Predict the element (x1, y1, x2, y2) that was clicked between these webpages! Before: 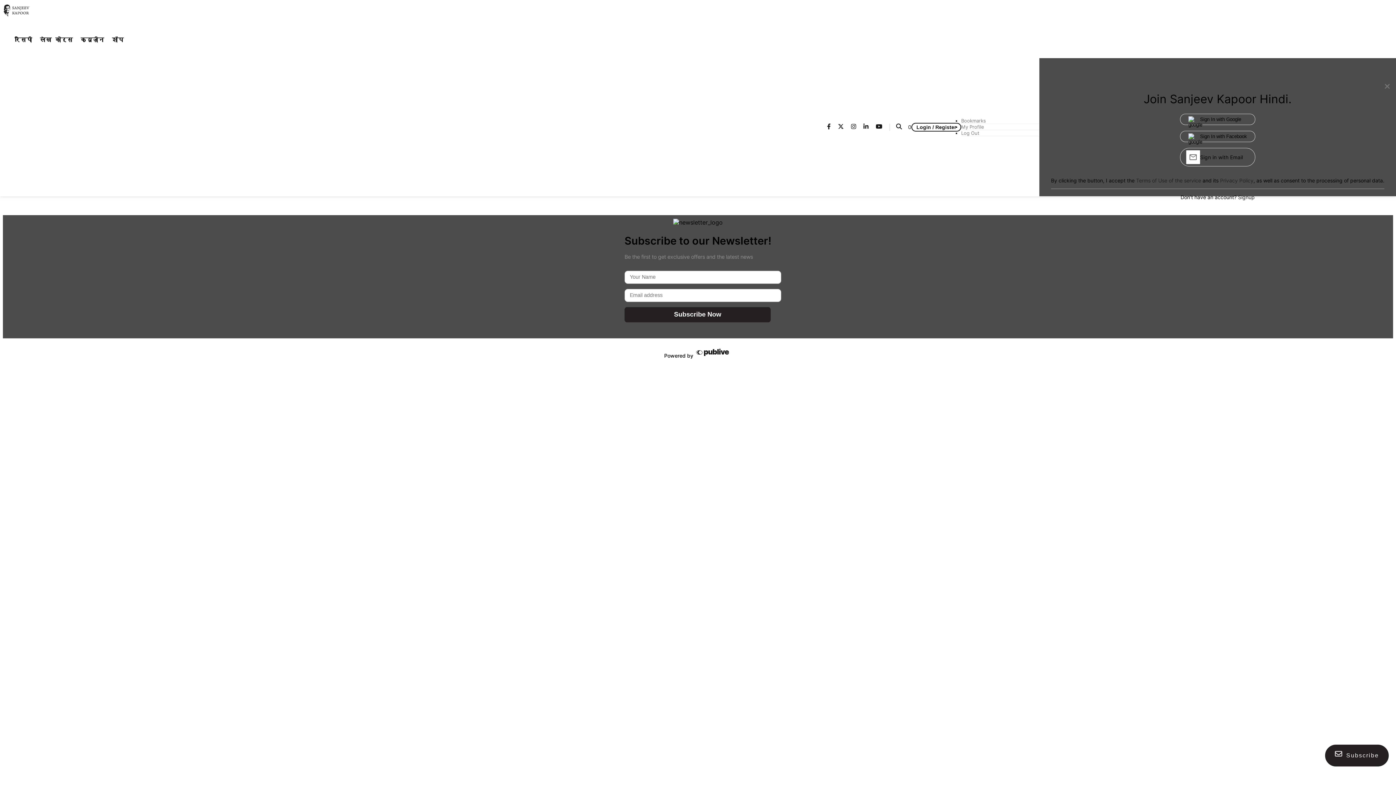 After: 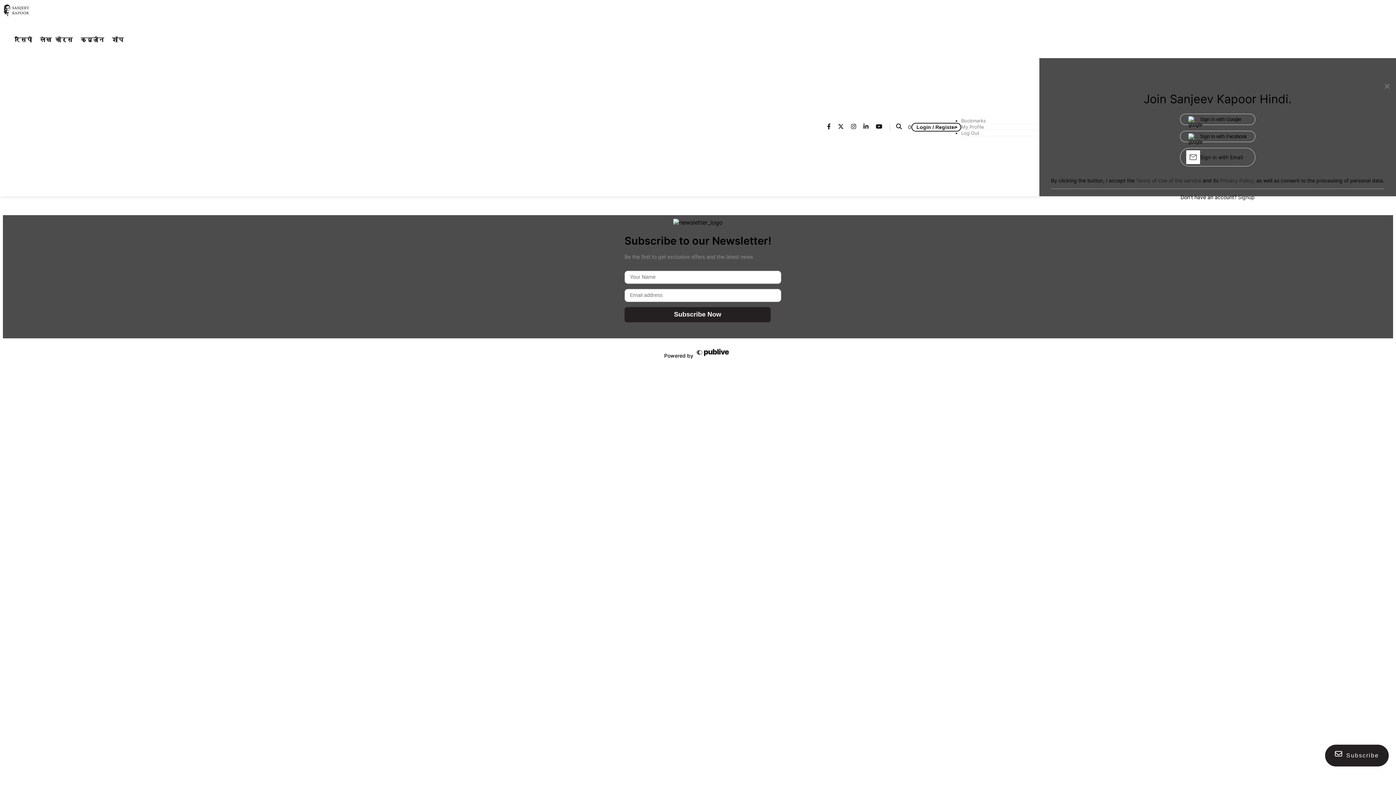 Action: bbox: (1220, 177, 1253, 183) label: Privacy Policy